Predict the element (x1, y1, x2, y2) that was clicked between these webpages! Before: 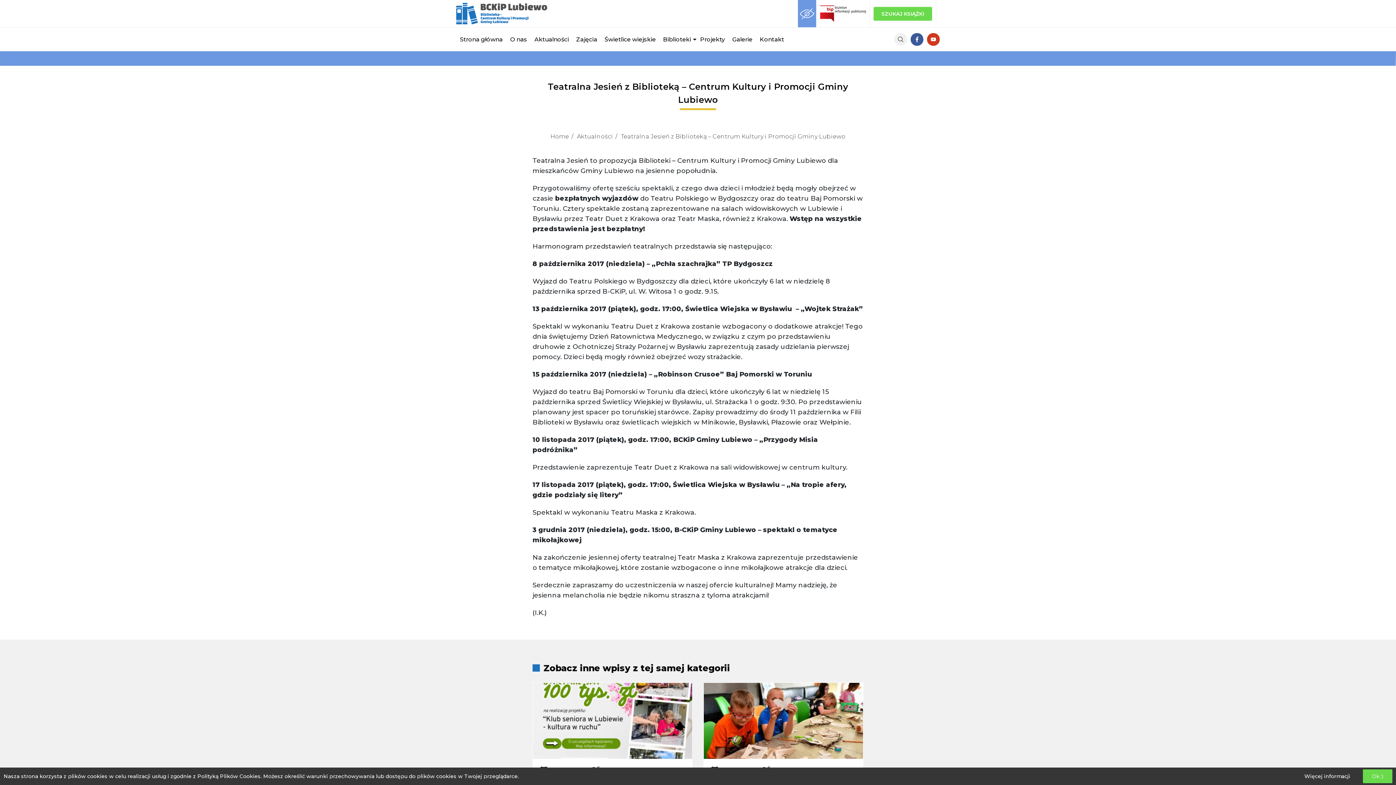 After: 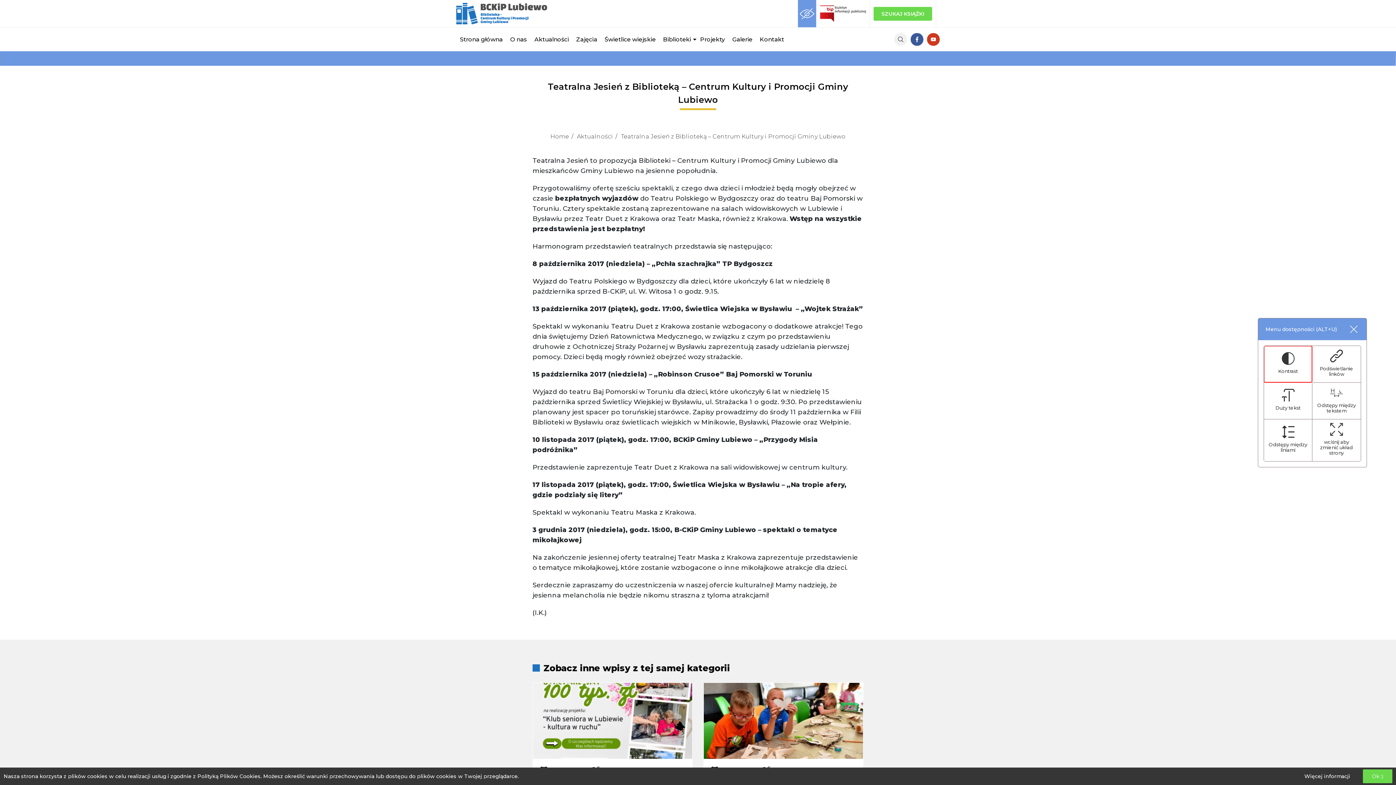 Action: bbox: (798, 0, 816, 27)